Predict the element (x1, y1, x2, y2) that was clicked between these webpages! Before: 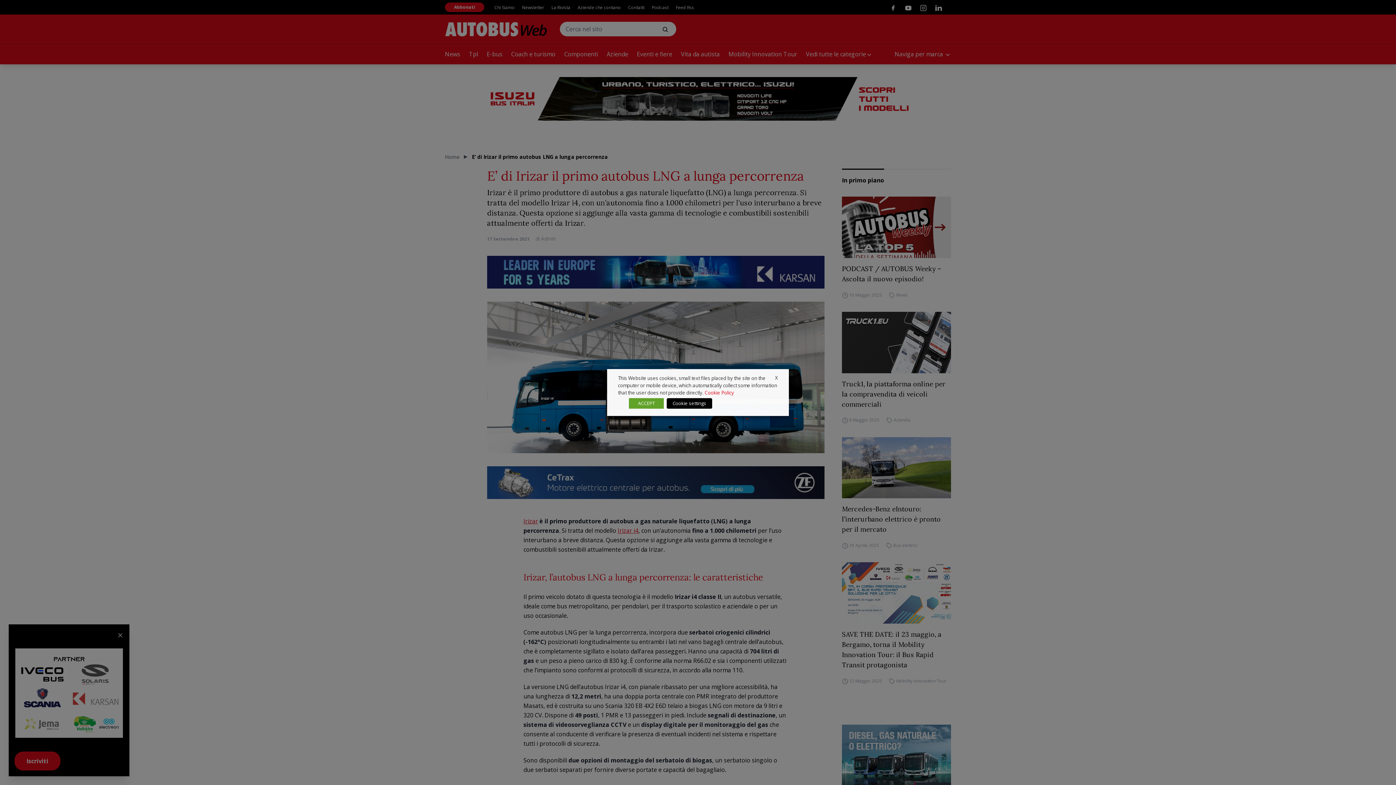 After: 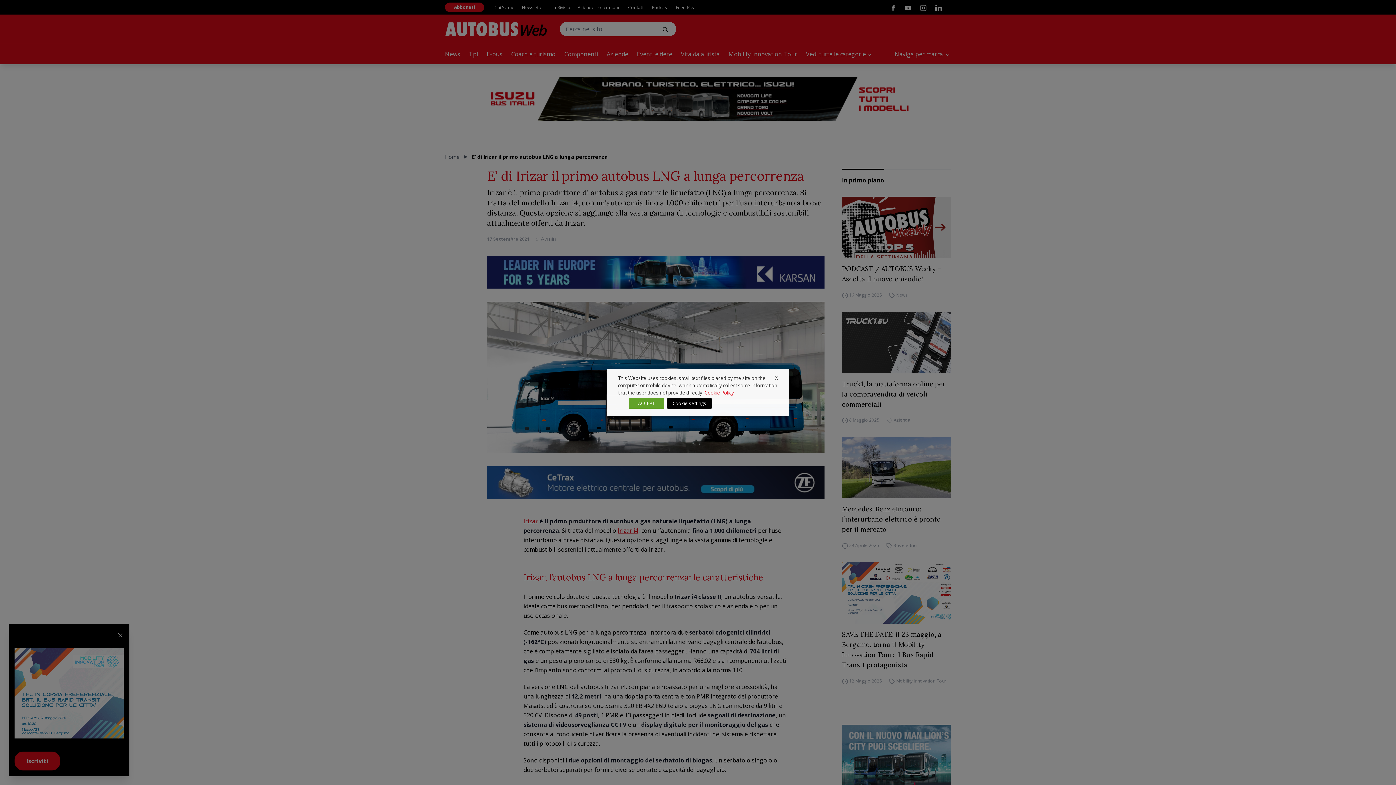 Action: bbox: (704, 389, 734, 396) label: Cookie Policy